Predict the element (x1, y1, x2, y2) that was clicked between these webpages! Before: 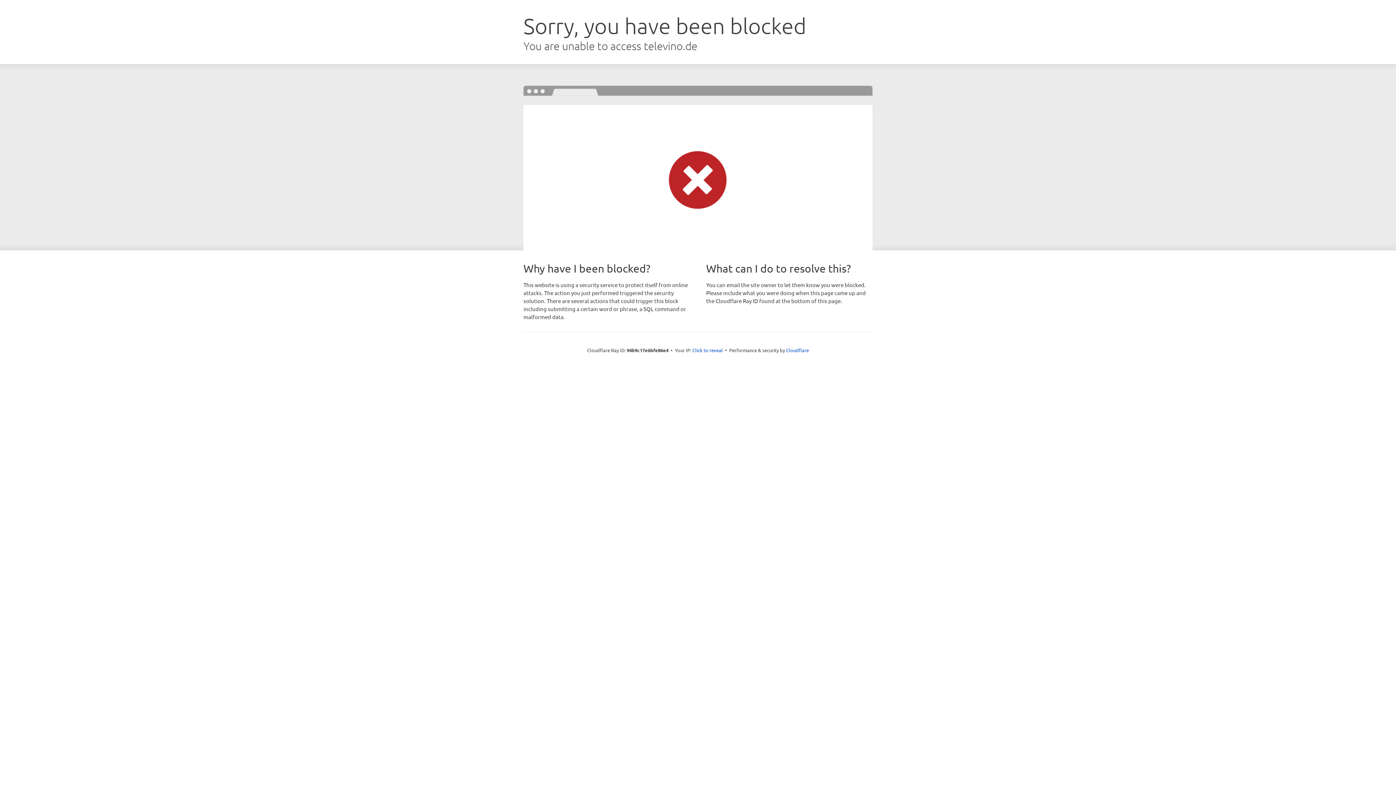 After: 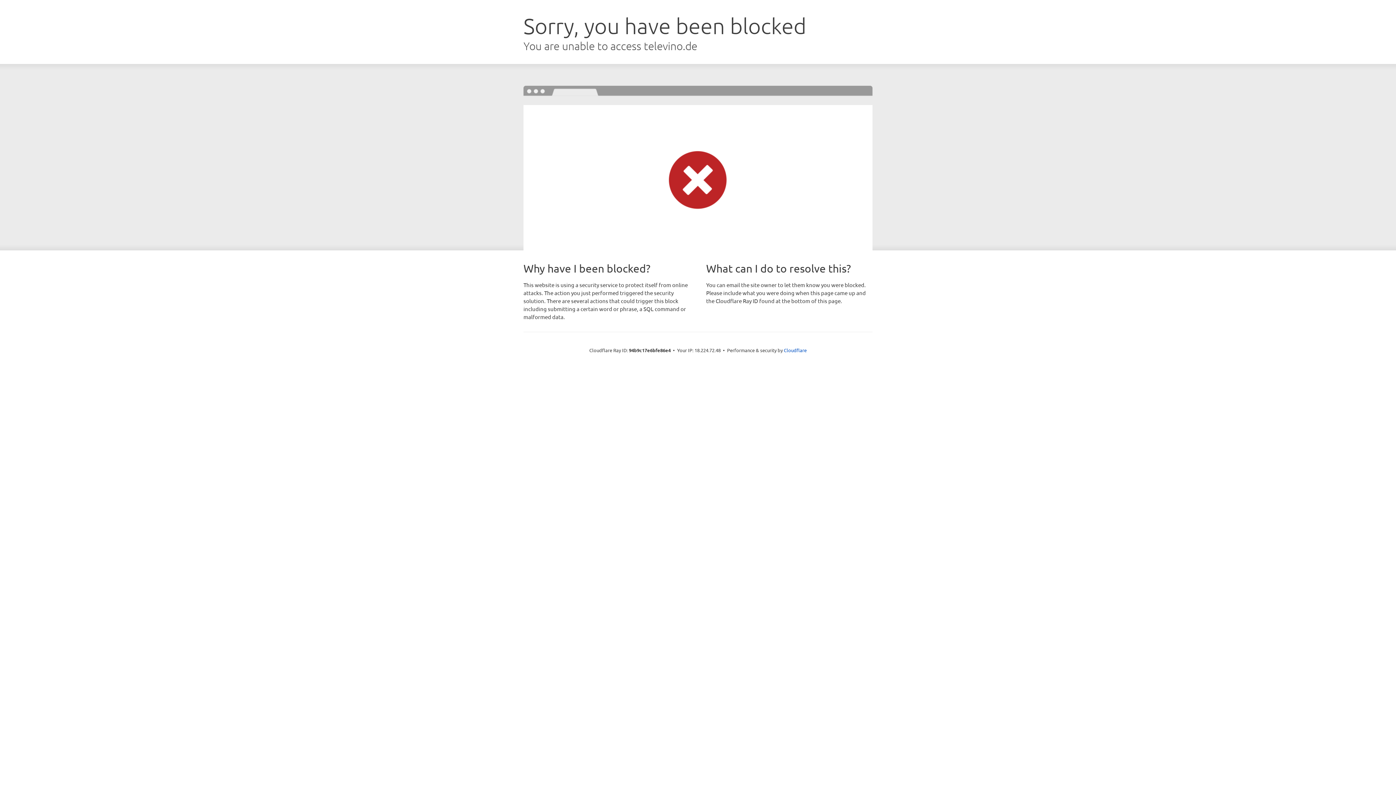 Action: label: Click to reveal bbox: (692, 346, 723, 353)